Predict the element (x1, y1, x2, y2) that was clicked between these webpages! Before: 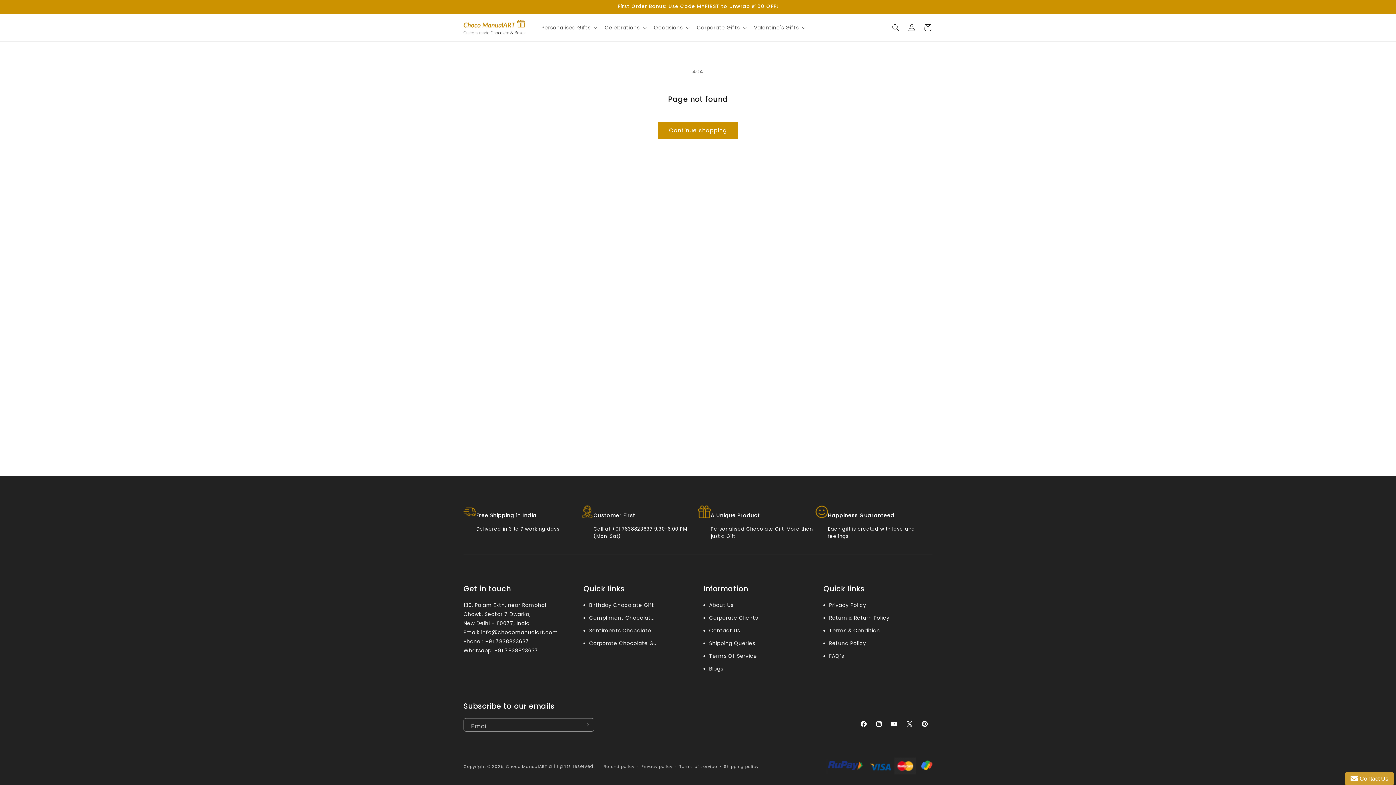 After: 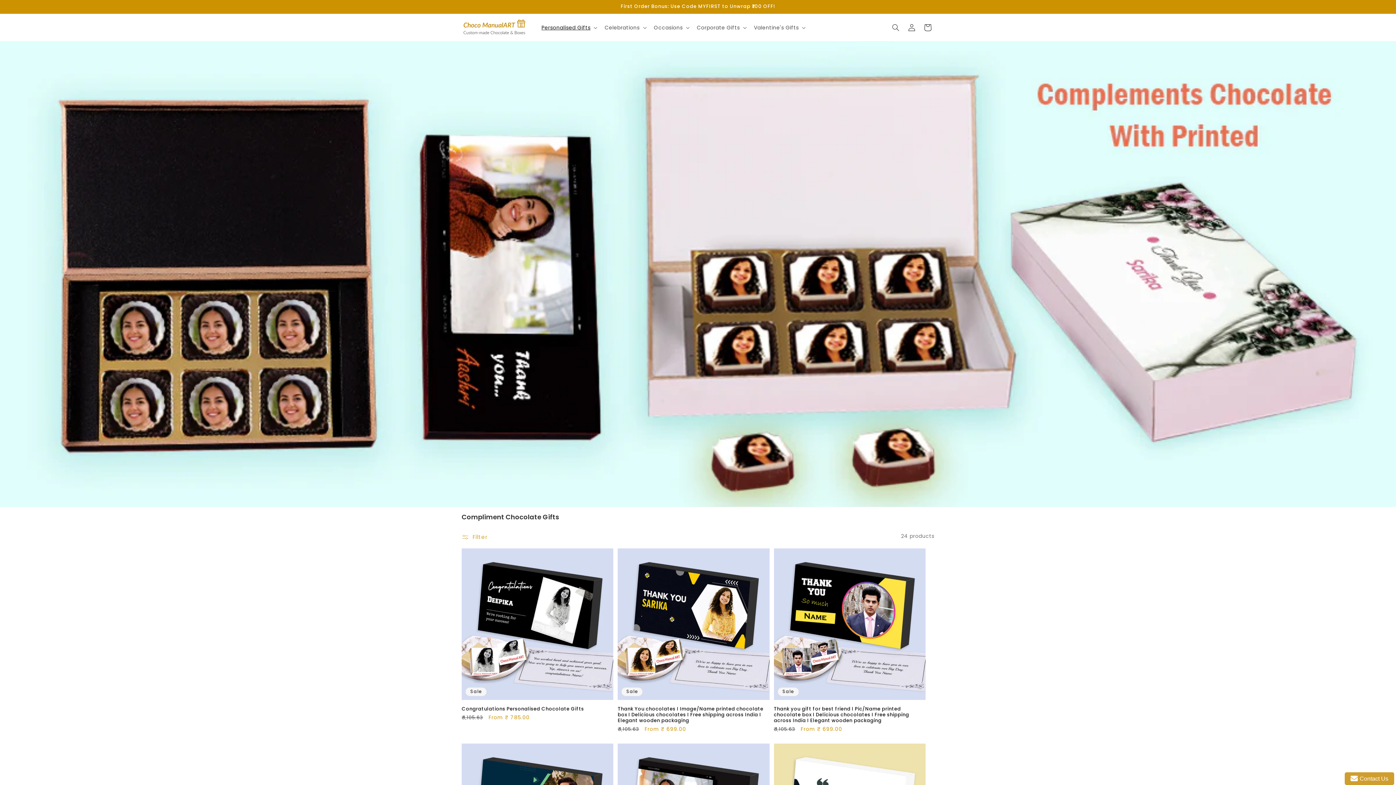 Action: bbox: (583, 612, 654, 624) label:  Compliment Chocolat...